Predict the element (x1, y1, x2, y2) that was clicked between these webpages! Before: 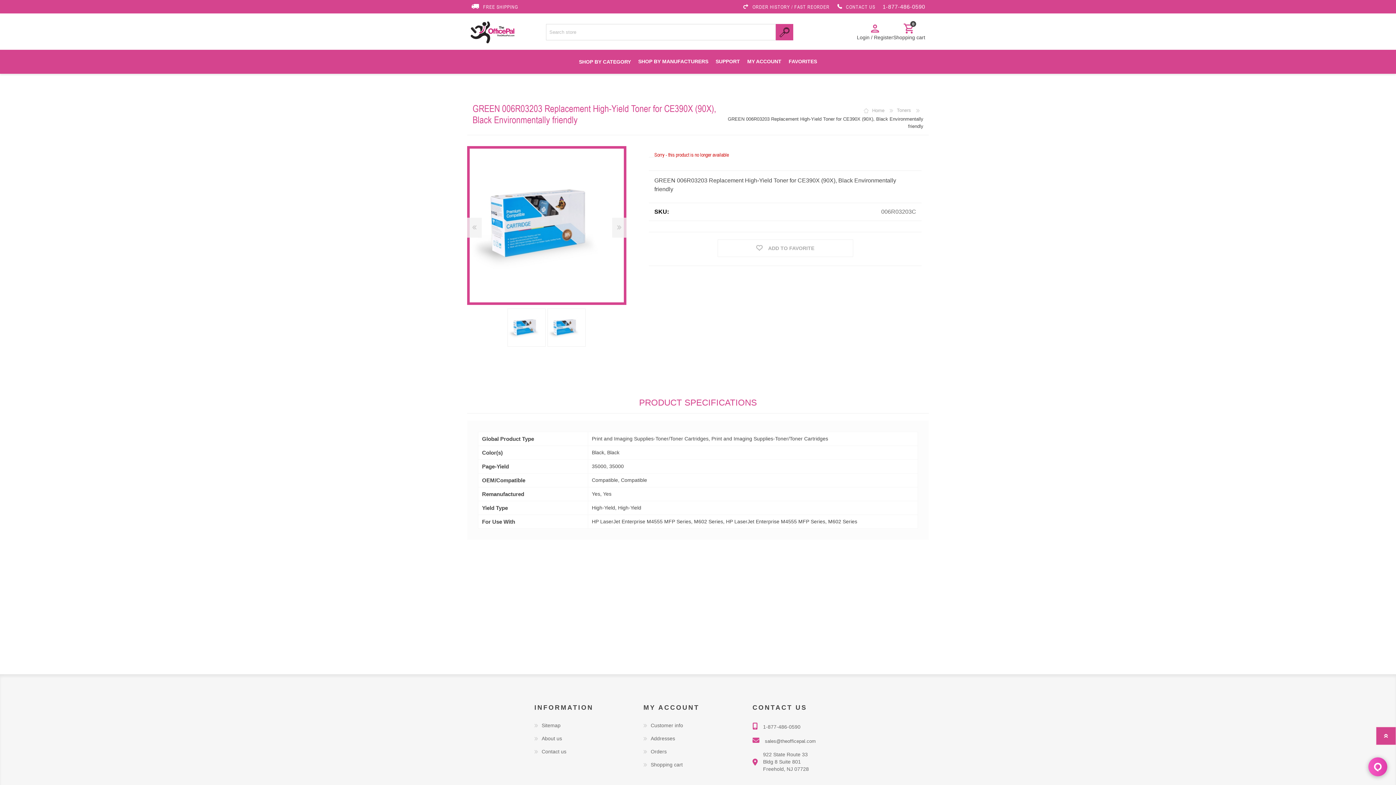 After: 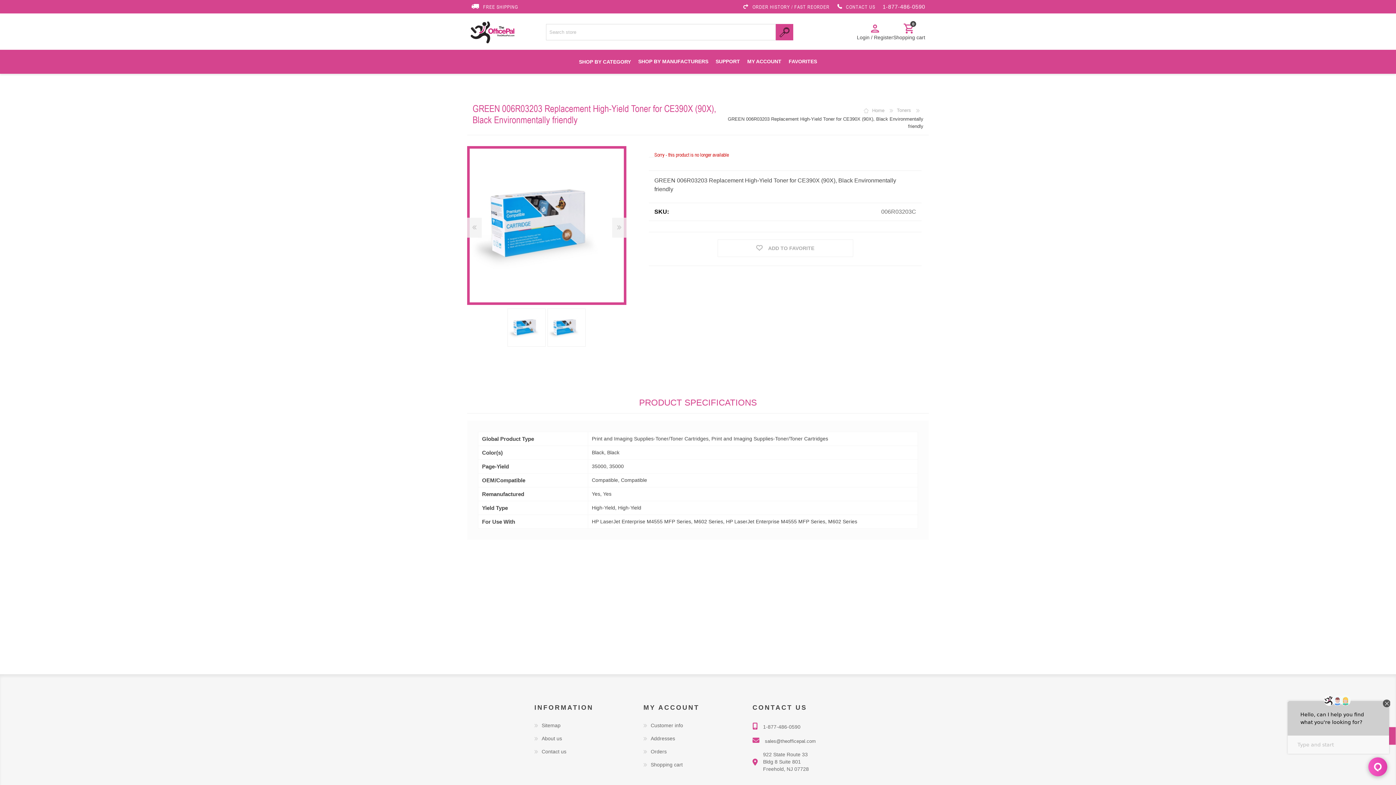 Action: bbox: (547, 308, 585, 347)